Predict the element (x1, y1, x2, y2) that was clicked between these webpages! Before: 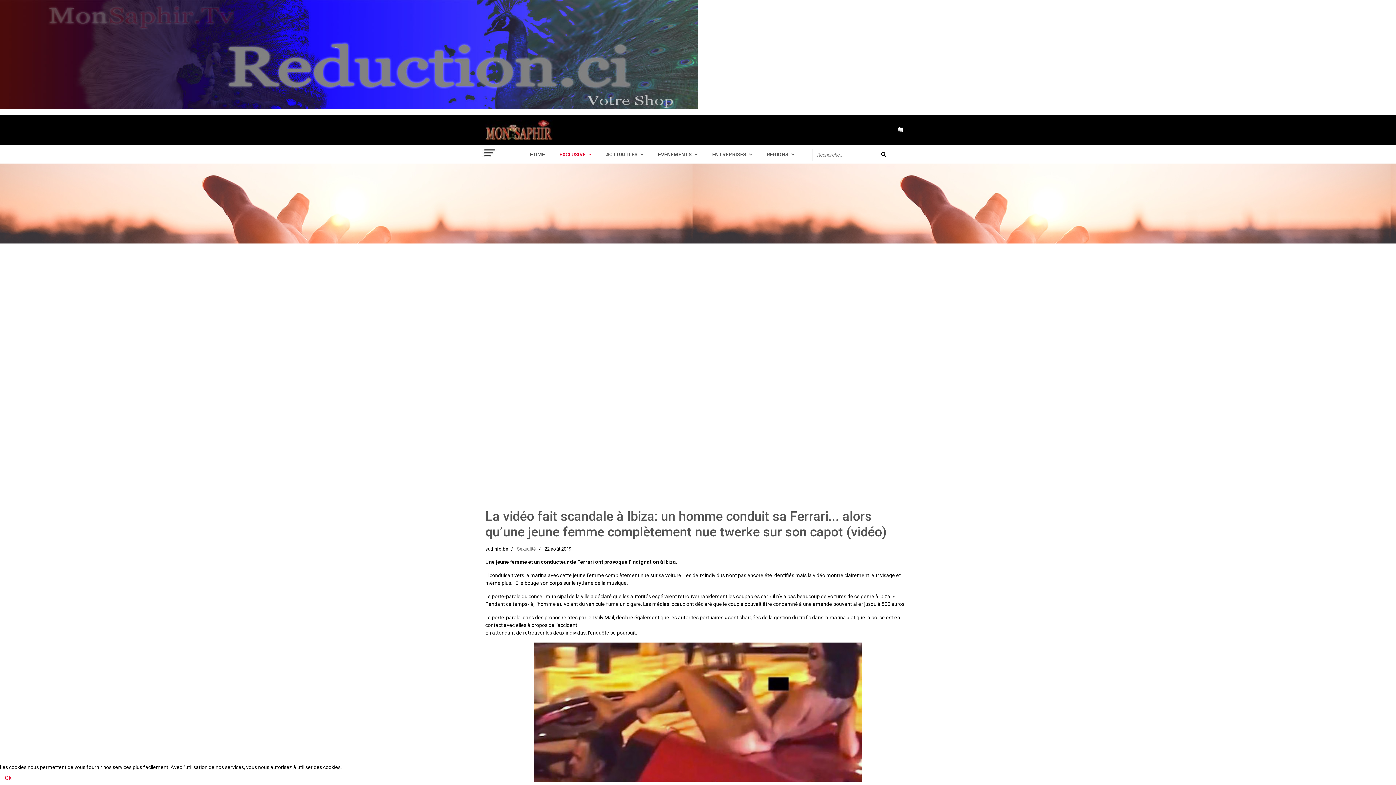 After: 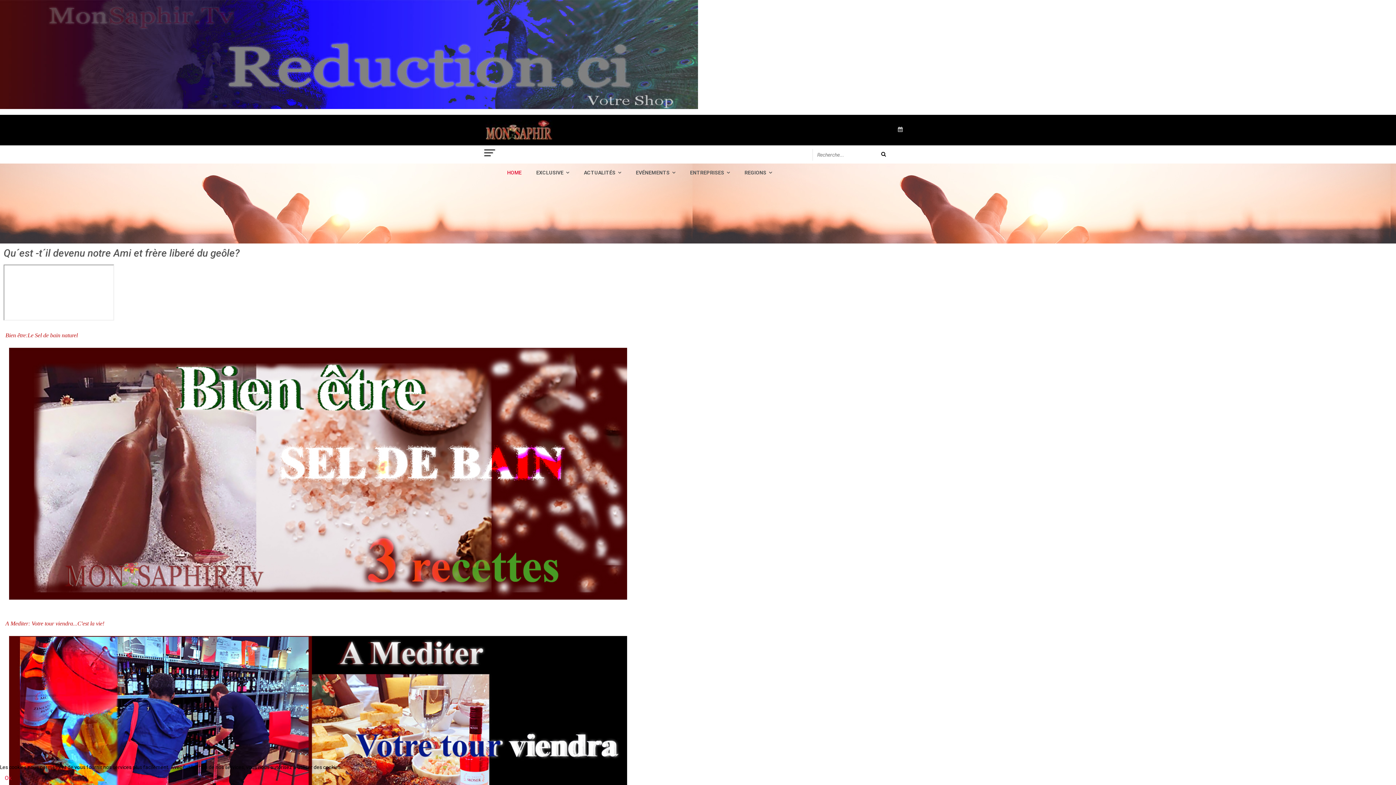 Action: bbox: (485, 126, 552, 132)